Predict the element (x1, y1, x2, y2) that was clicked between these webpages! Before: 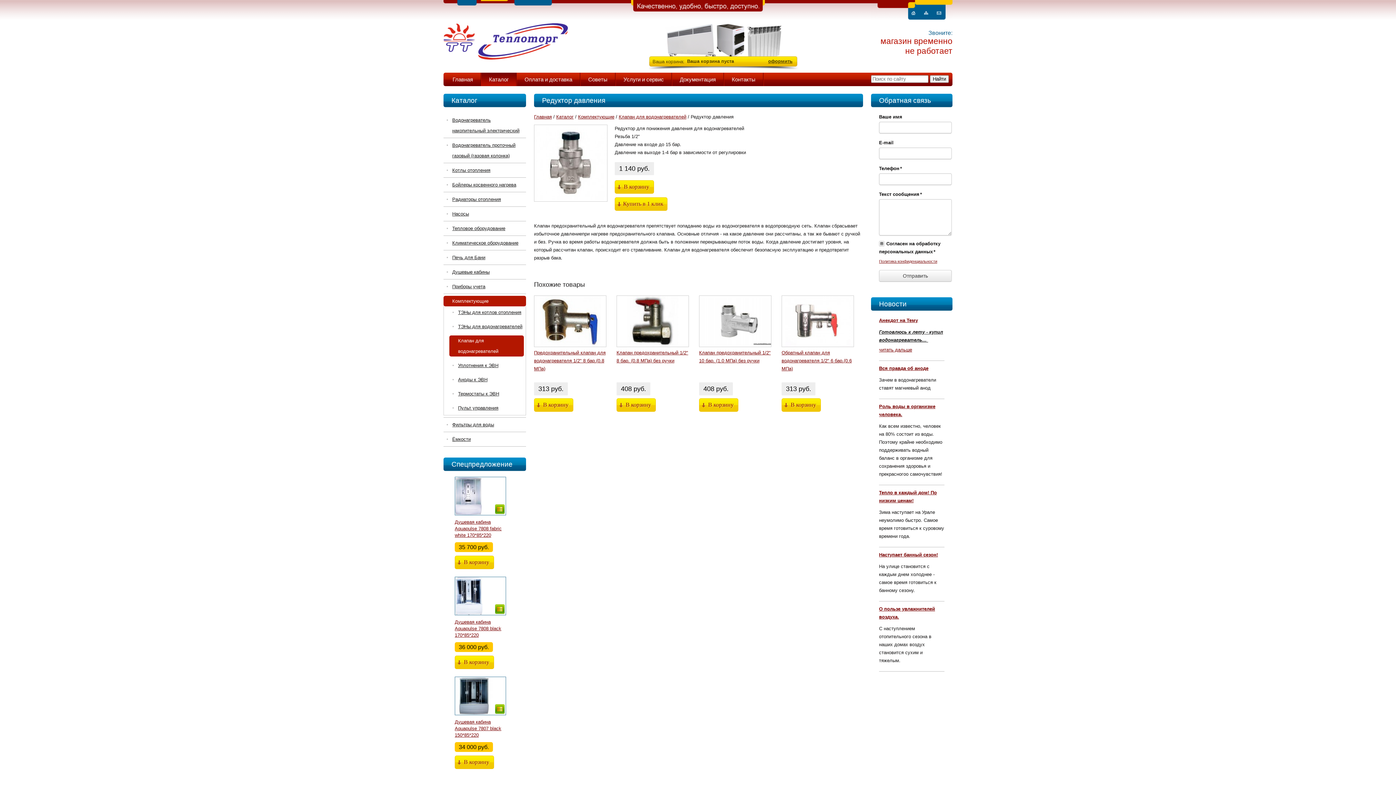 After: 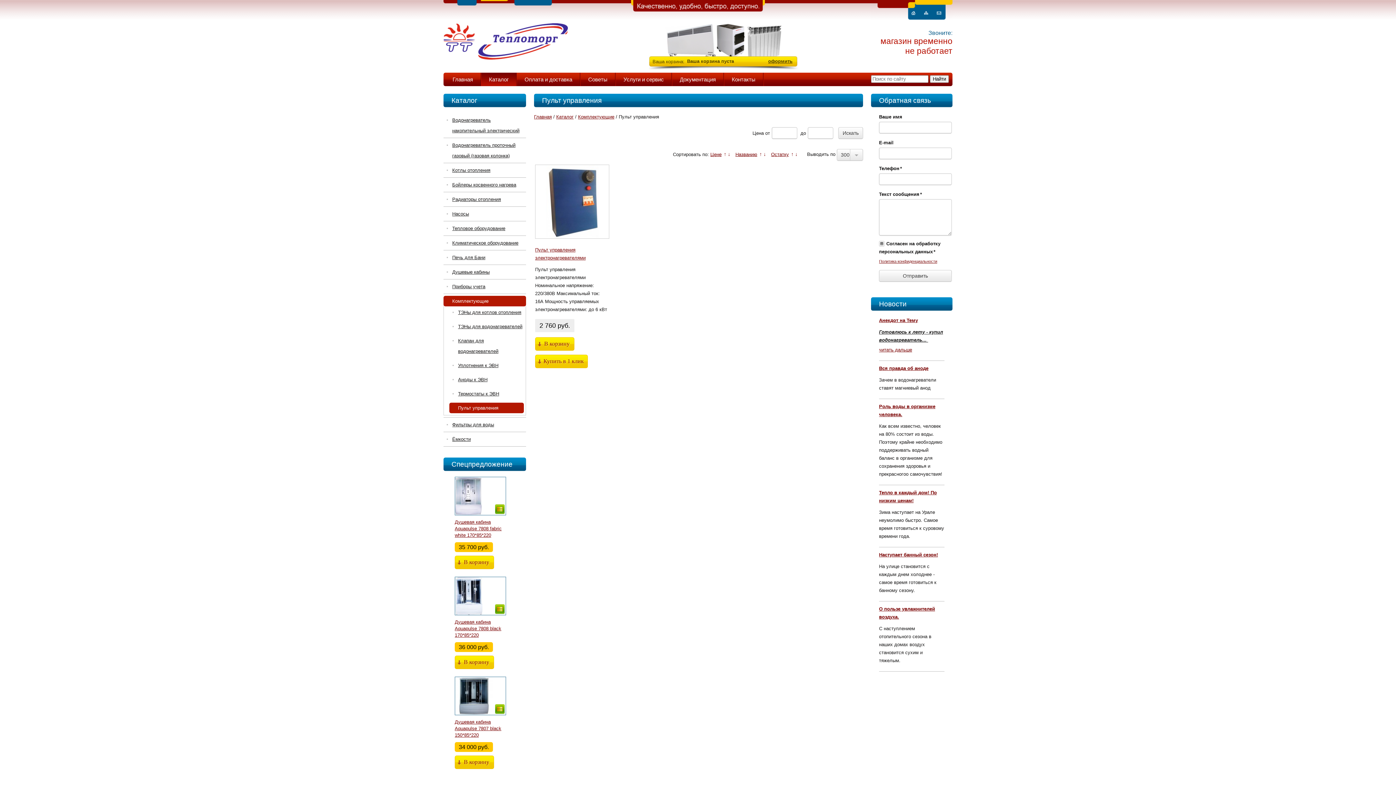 Action: bbox: (449, 402, 524, 413) label: Пульт управления